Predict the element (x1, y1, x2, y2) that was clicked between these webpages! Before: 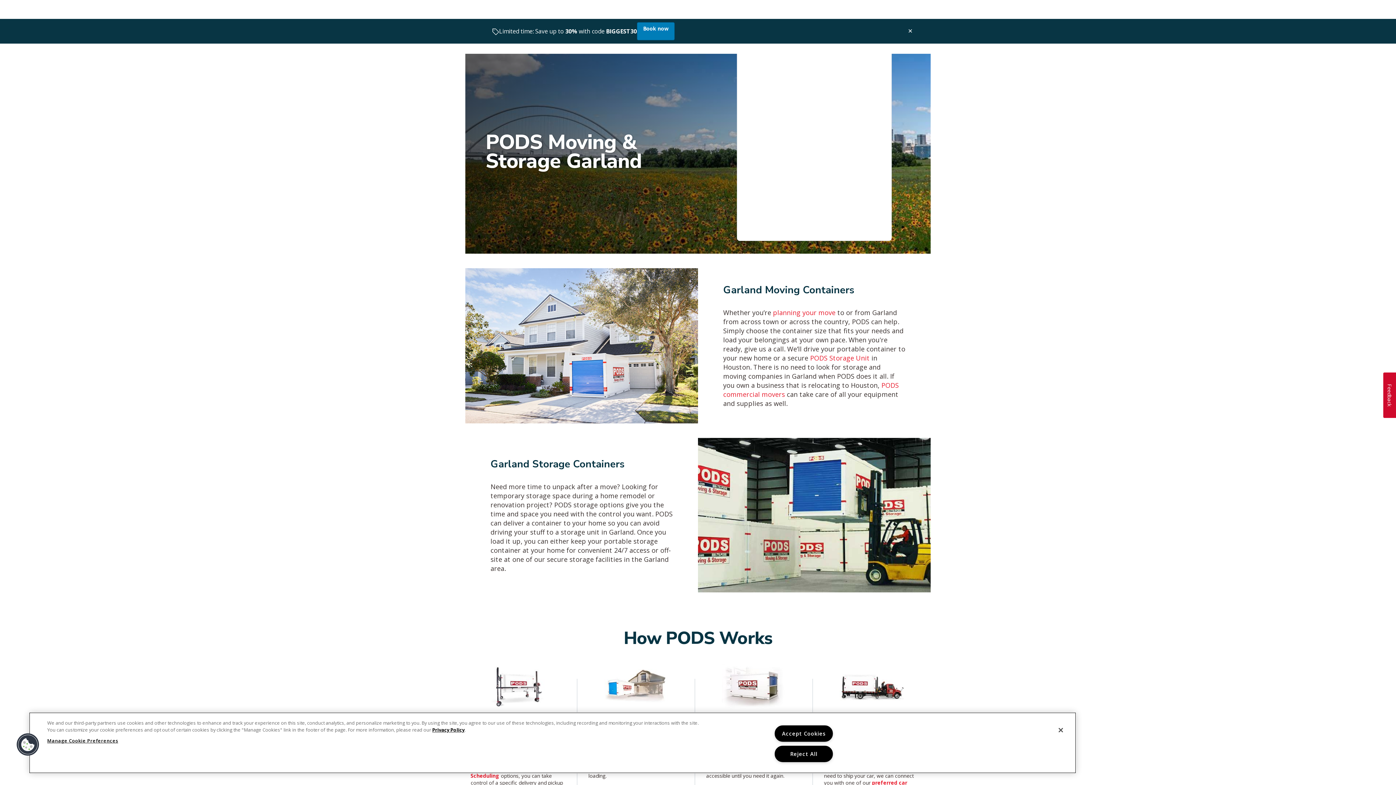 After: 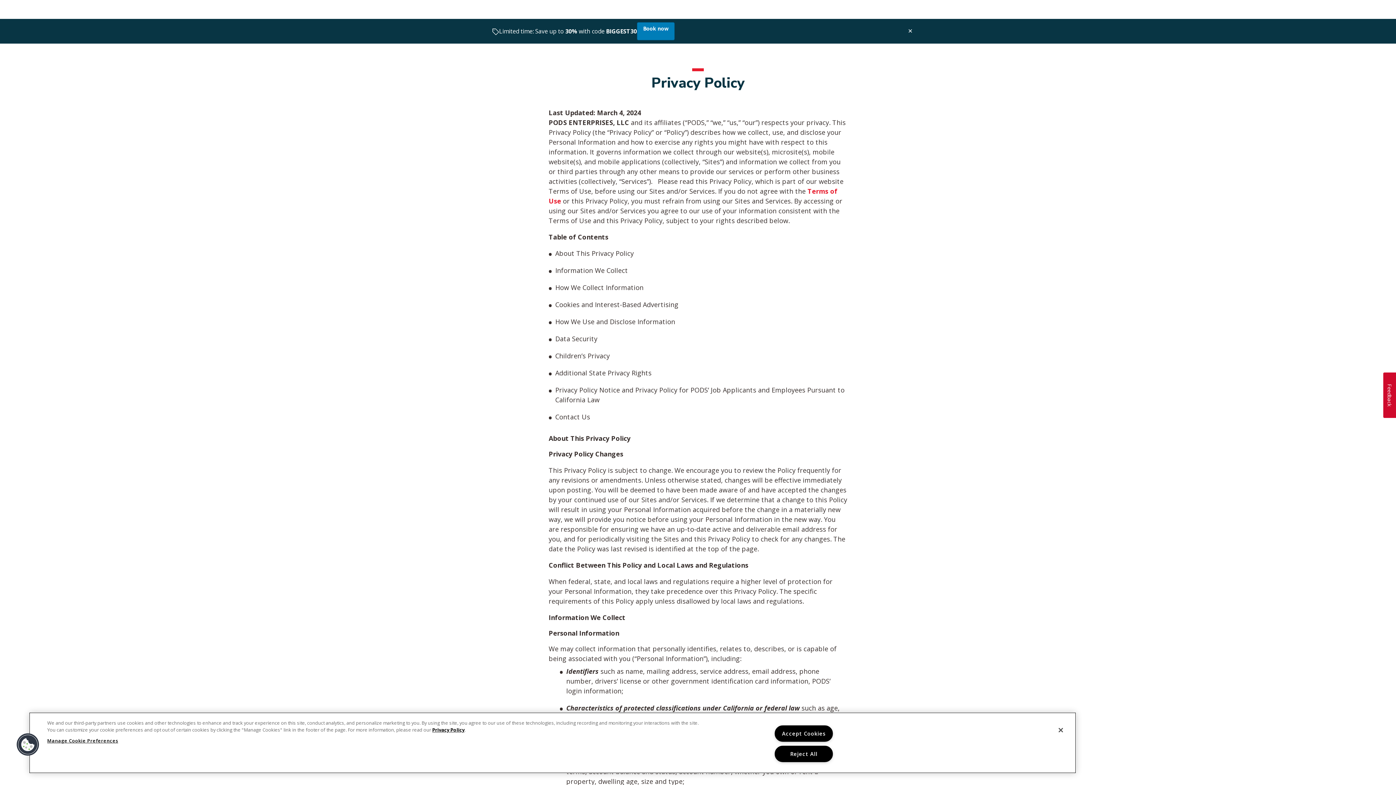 Action: label: Privacy Policy bbox: (432, 726, 464, 733)